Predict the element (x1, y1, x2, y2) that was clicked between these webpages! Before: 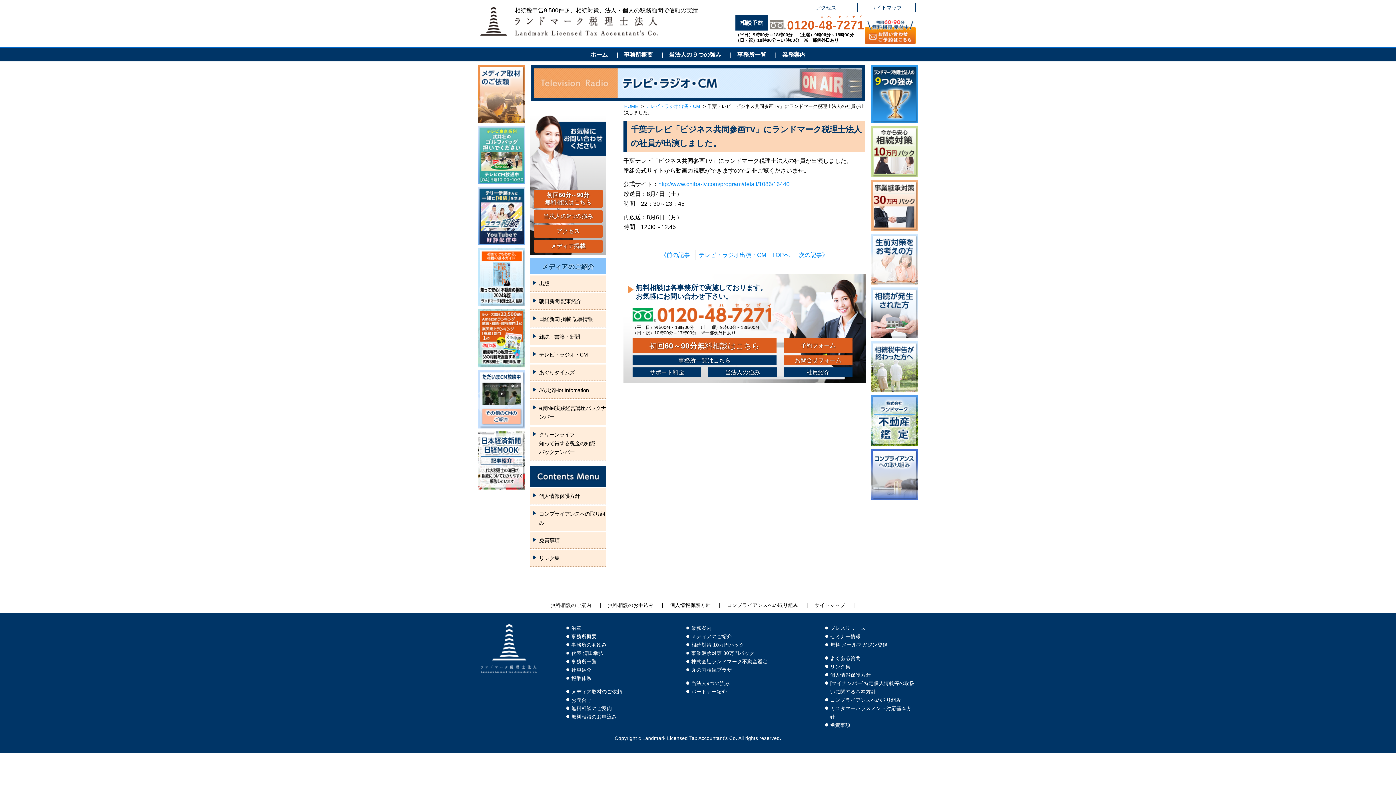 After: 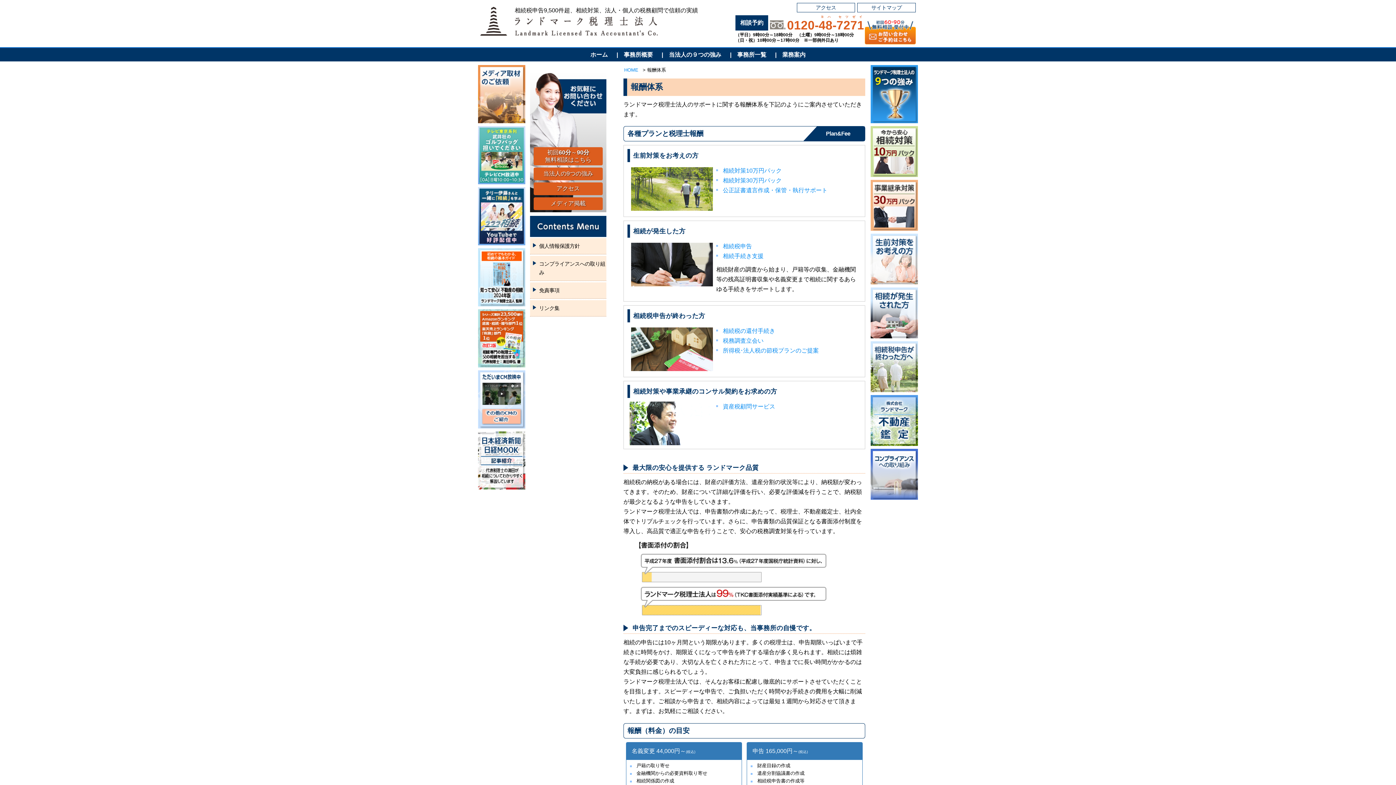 Action: label: サポート料金 bbox: (632, 367, 701, 377)